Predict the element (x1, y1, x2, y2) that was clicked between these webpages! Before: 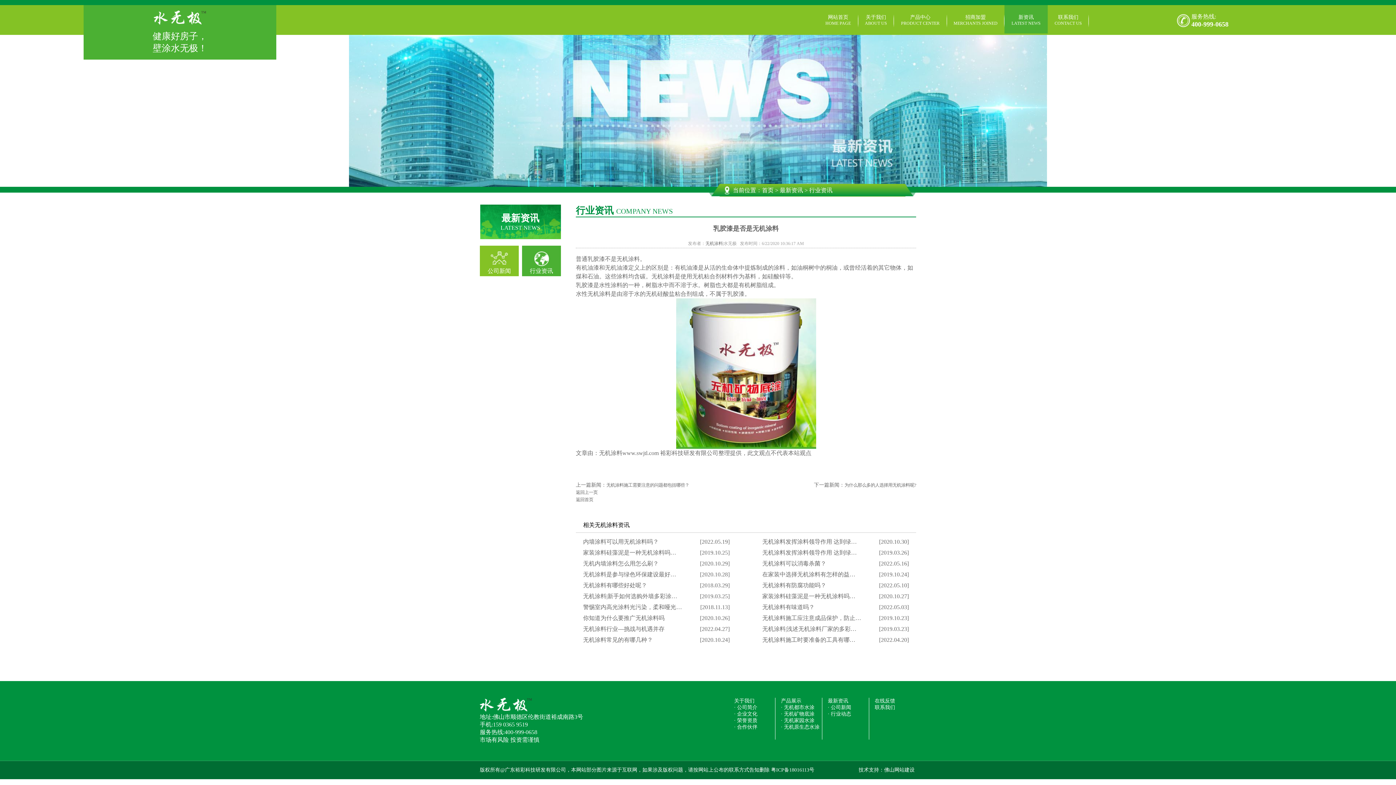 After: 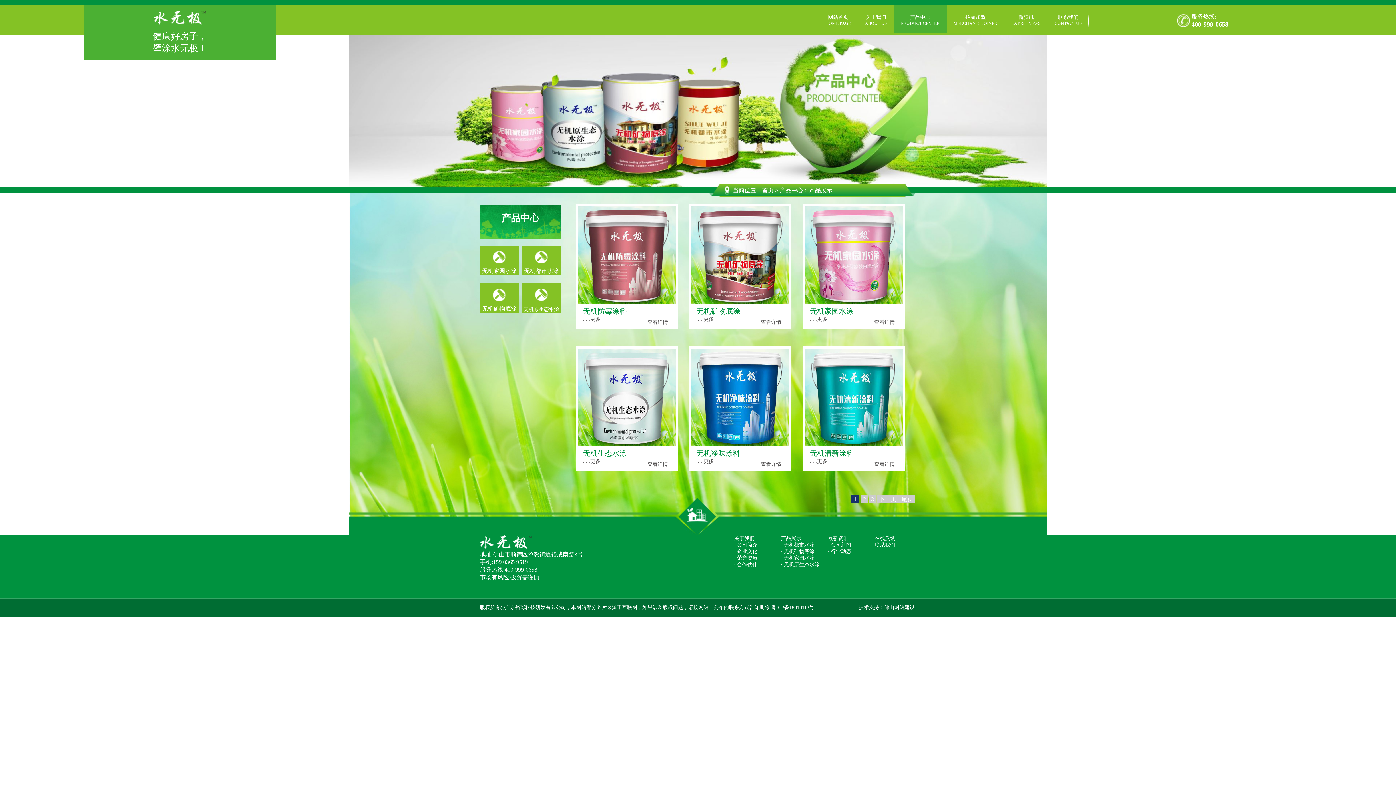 Action: bbox: (894, 5, 946, 33) label: 产品中心
PRODUCT CENTER